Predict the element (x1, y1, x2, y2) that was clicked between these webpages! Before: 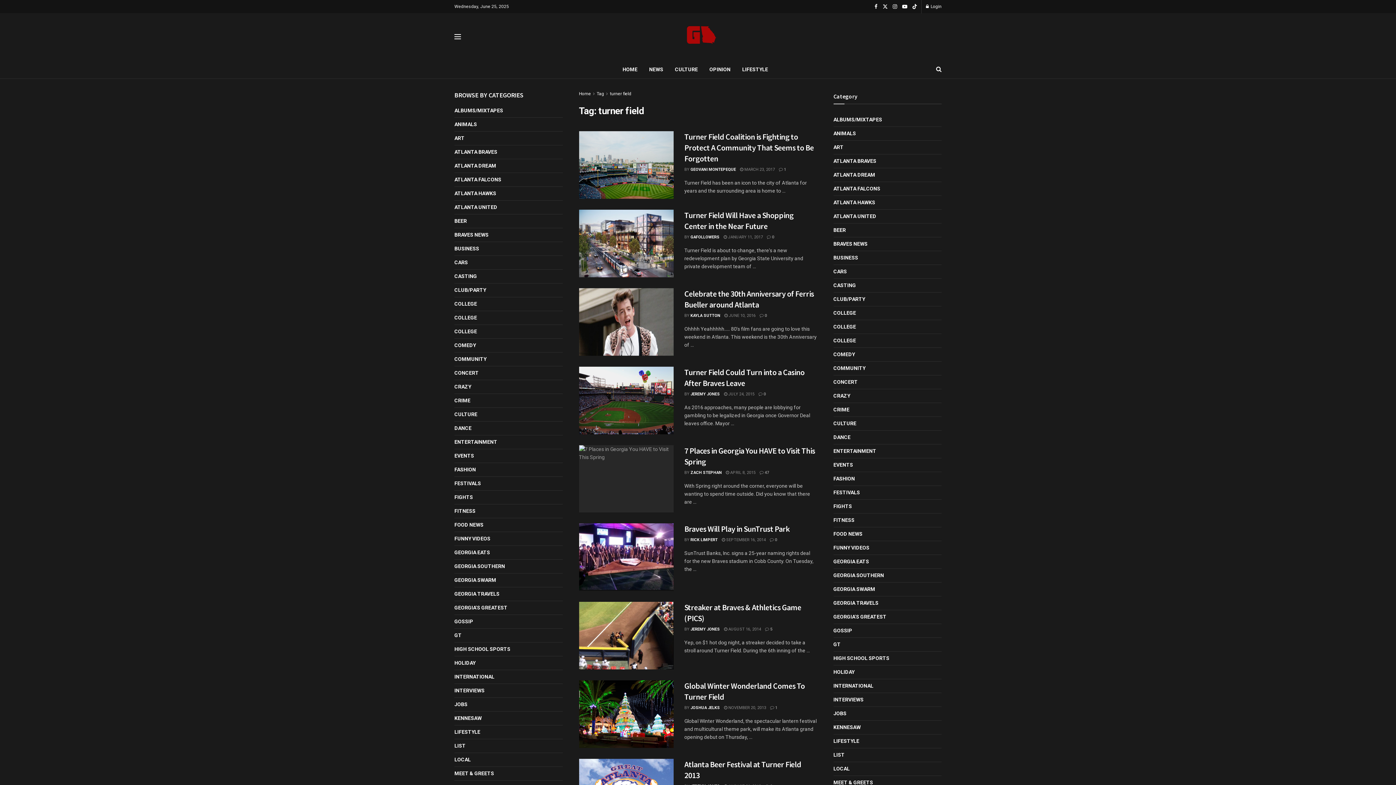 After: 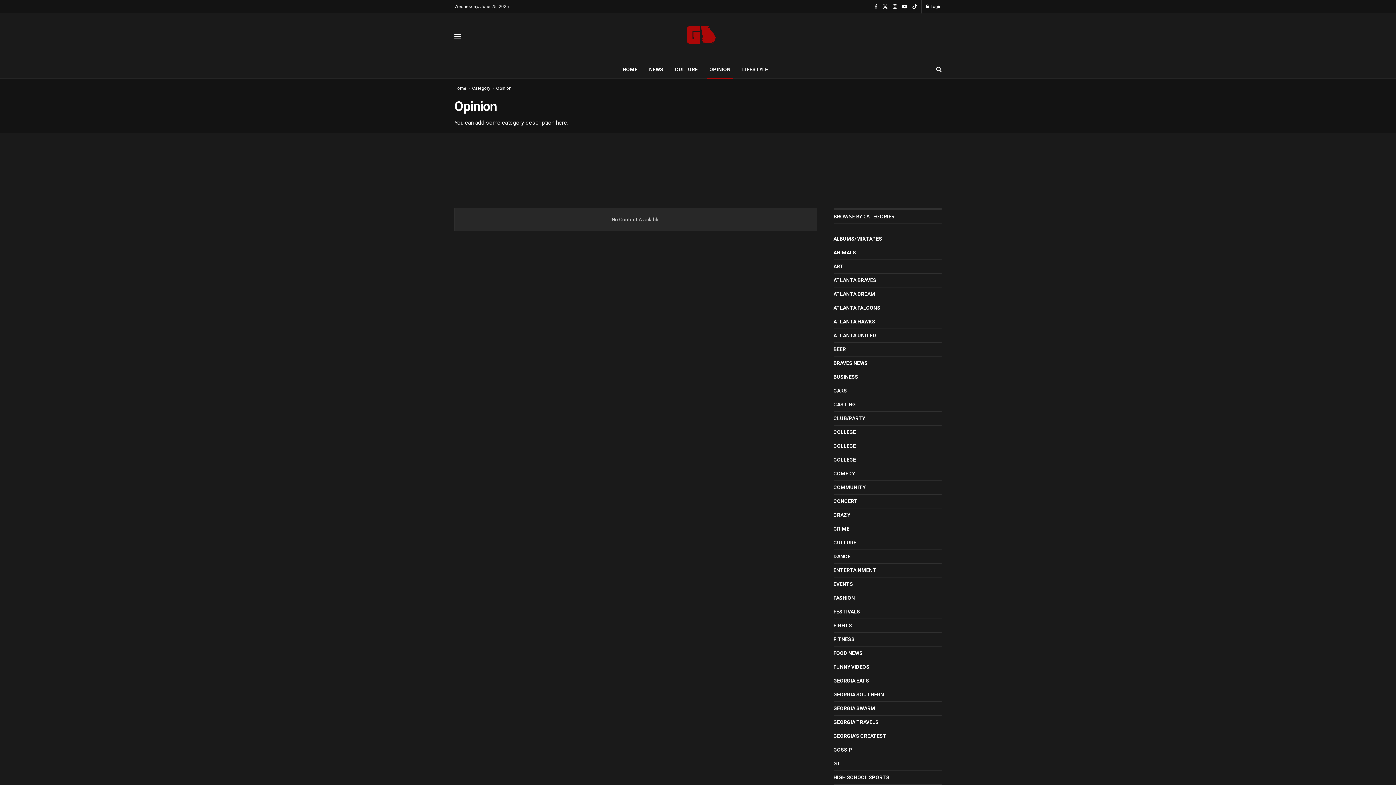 Action: label: OPINION bbox: (703, 60, 736, 78)